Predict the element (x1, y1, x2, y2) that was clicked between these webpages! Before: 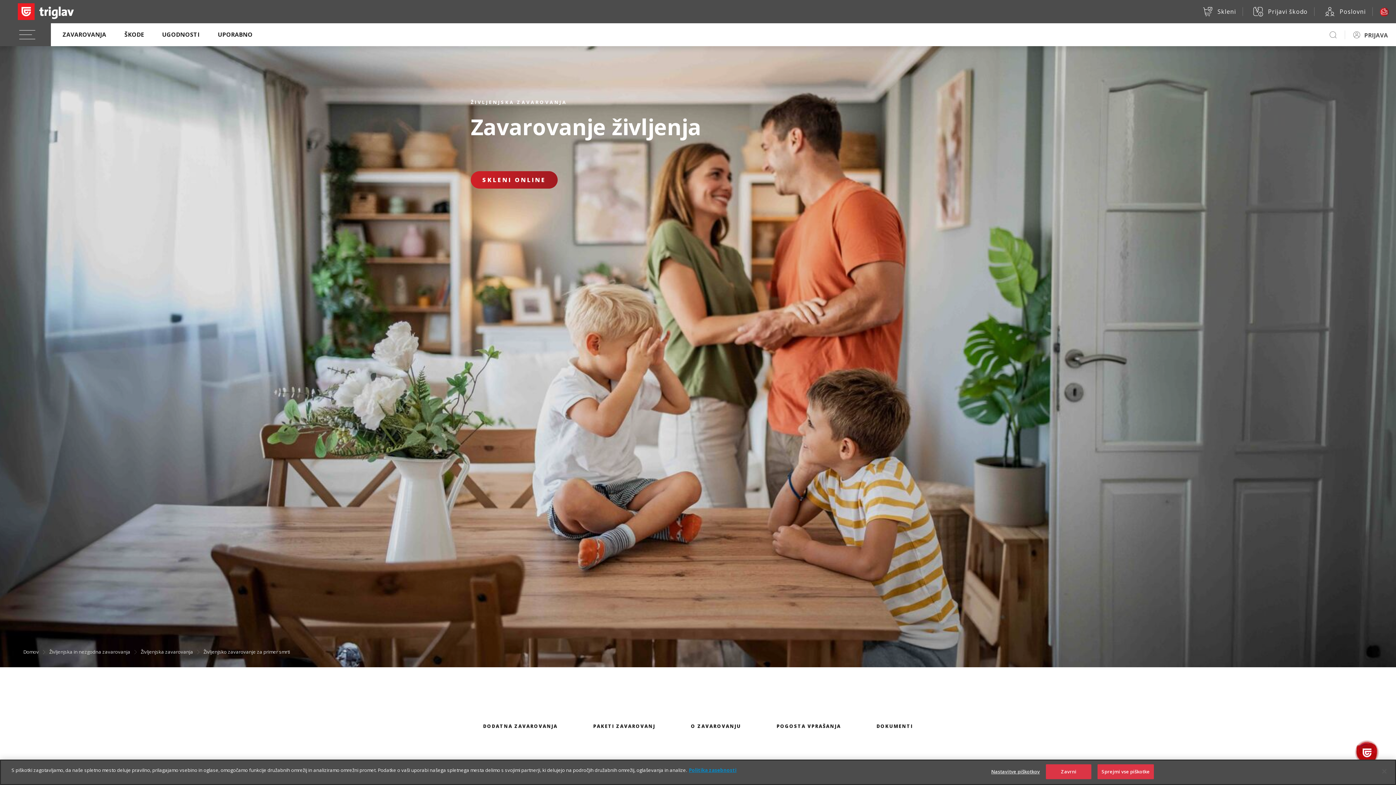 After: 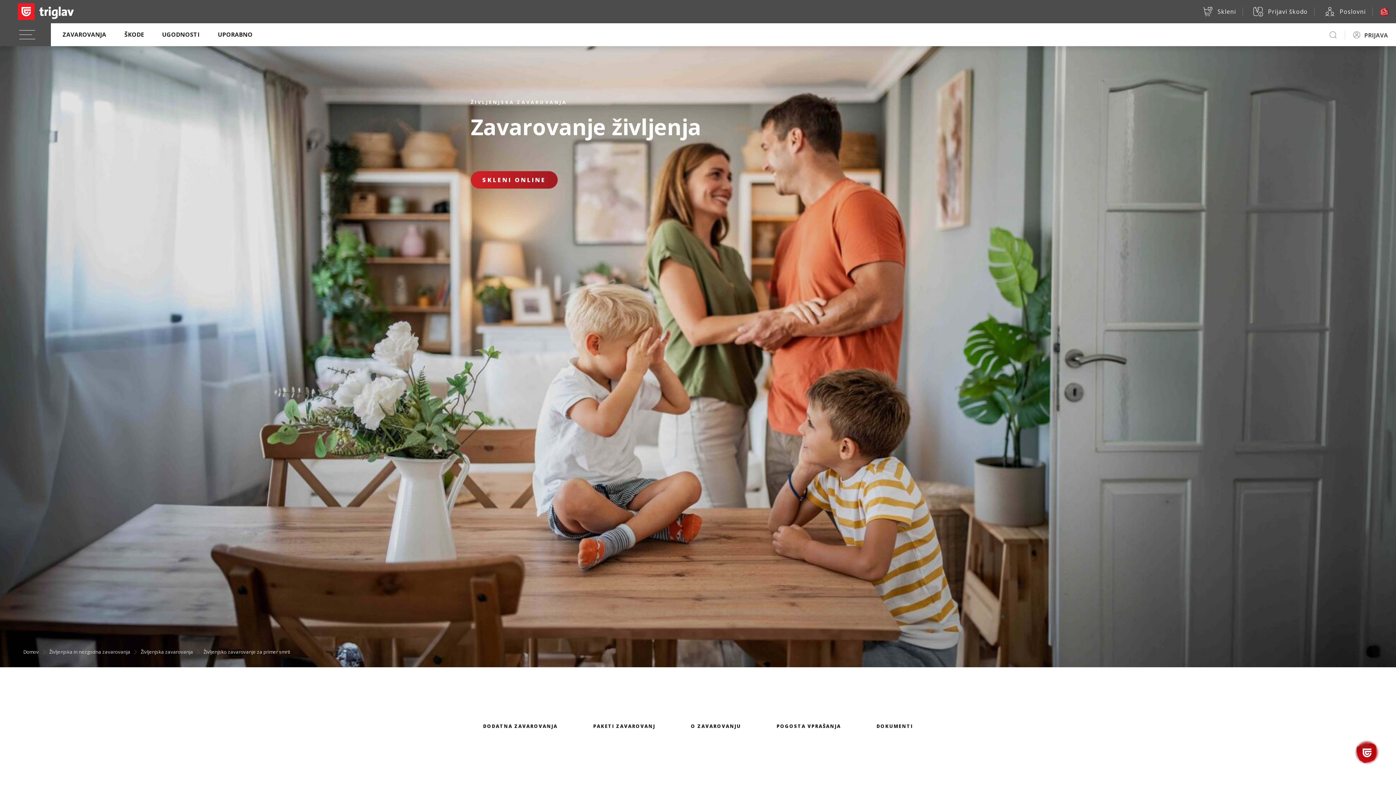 Action: bbox: (1097, 764, 1154, 779) label: Sprejmi vse piškotke